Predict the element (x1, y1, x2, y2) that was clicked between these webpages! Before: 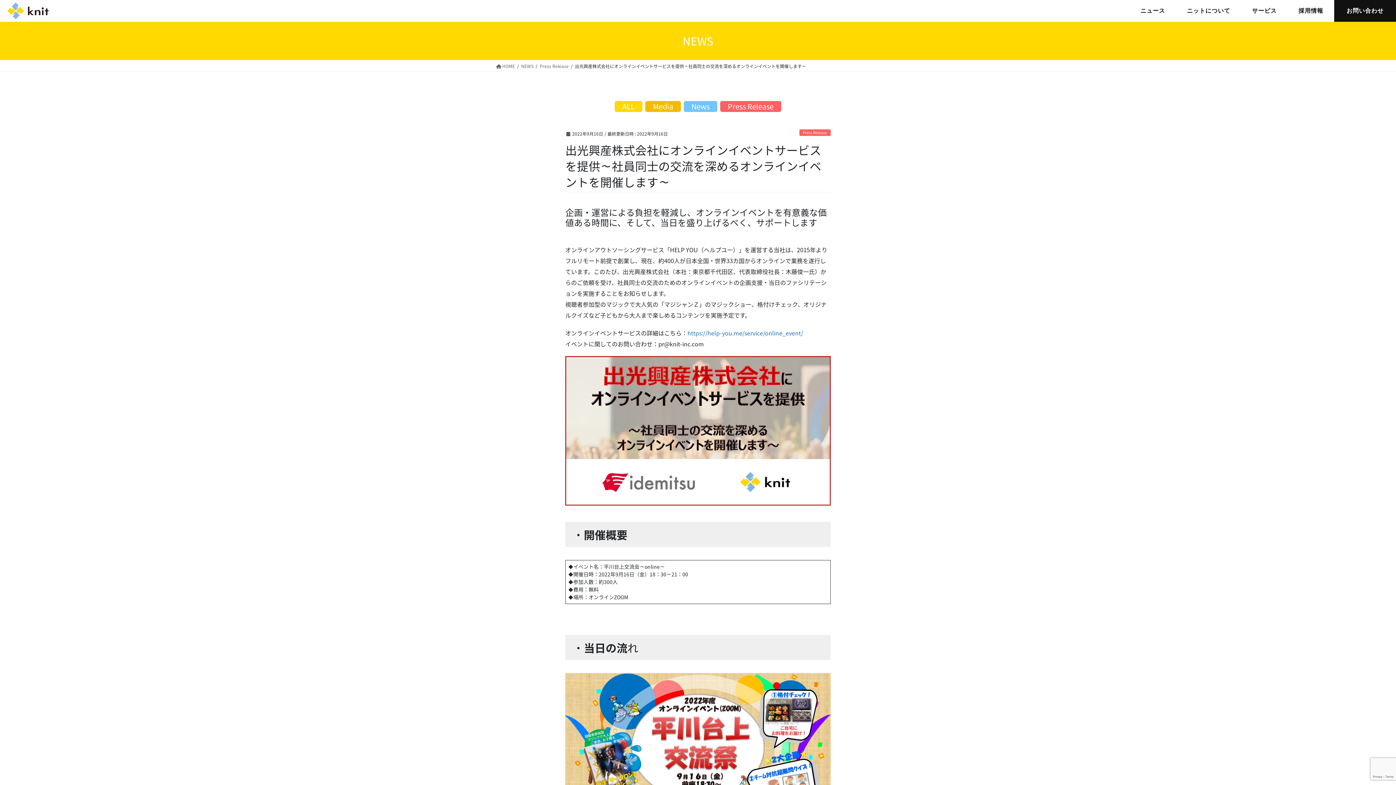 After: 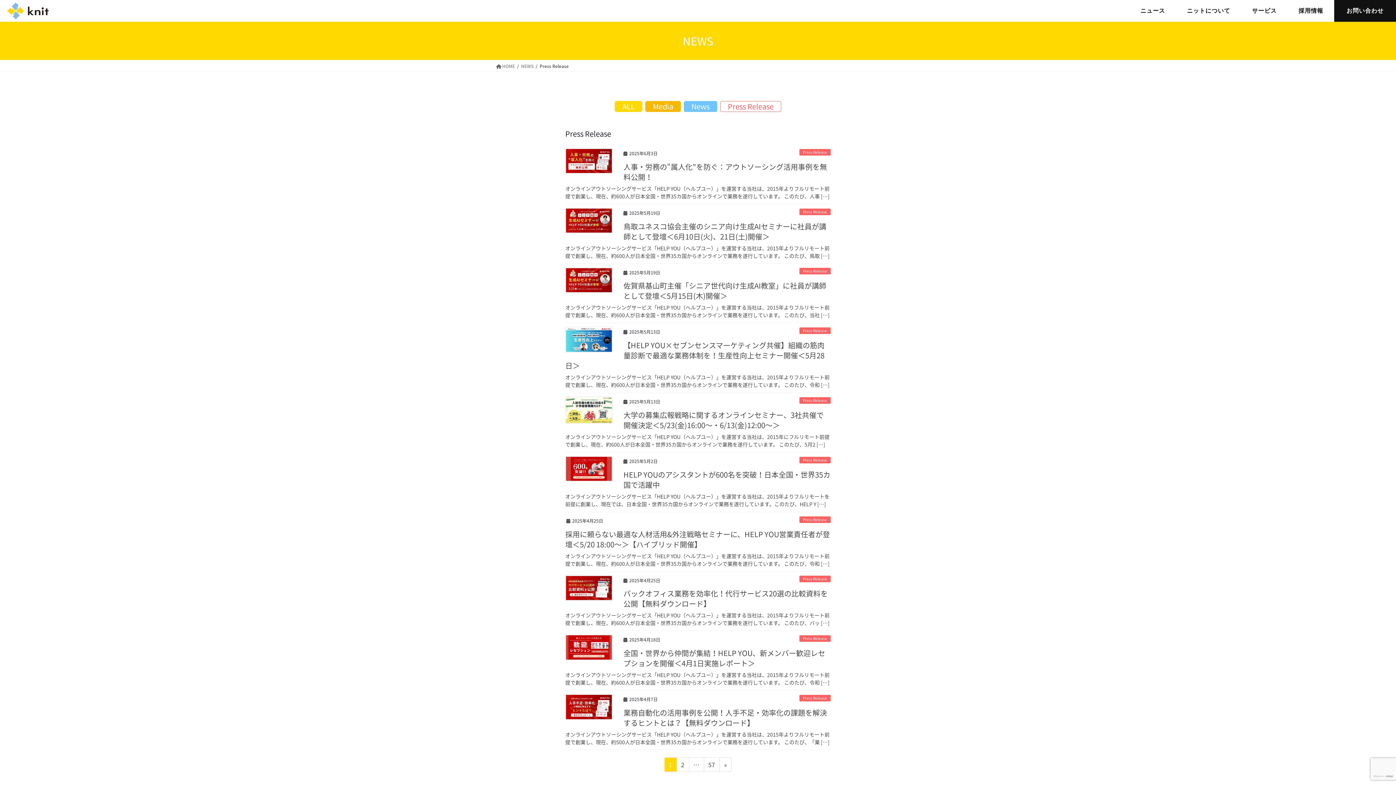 Action: bbox: (799, 129, 830, 135) label: Press Release